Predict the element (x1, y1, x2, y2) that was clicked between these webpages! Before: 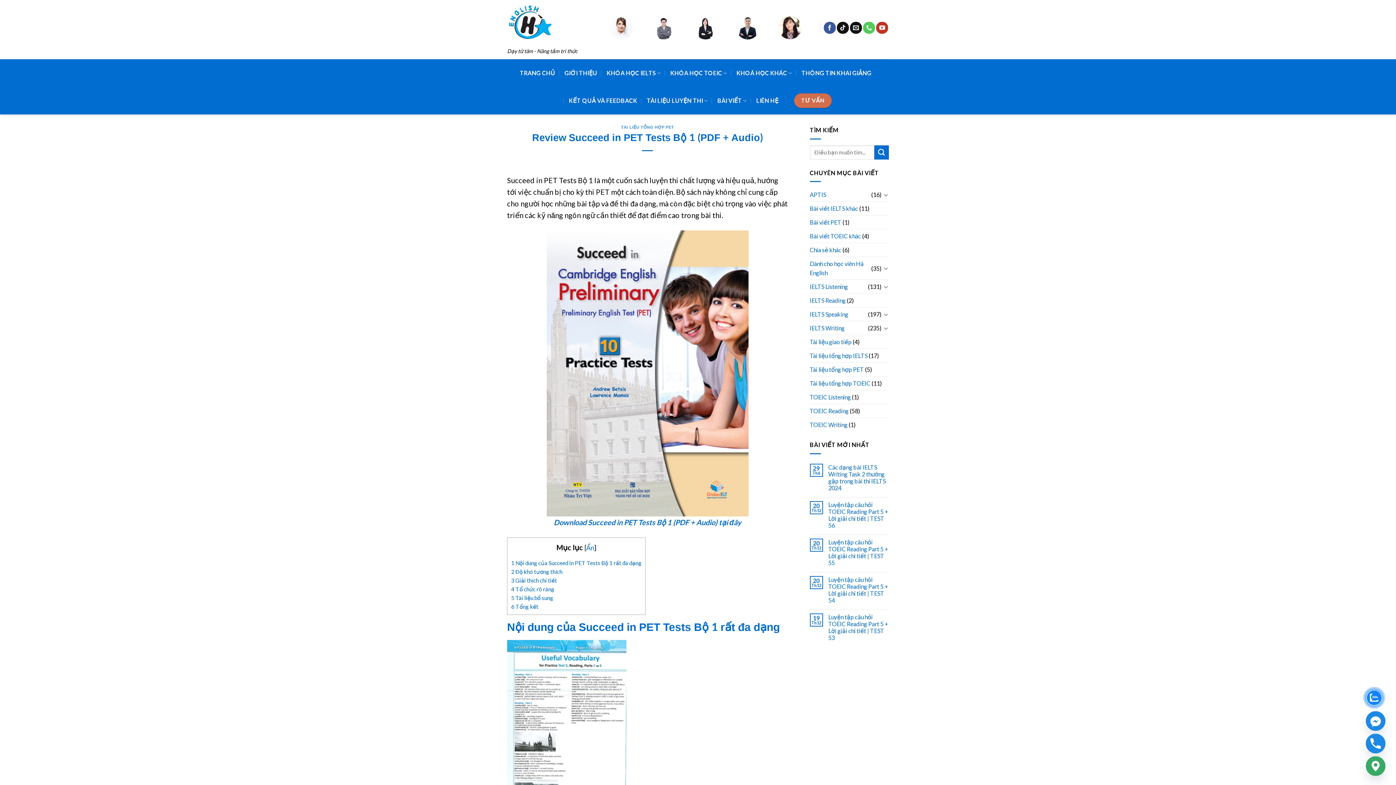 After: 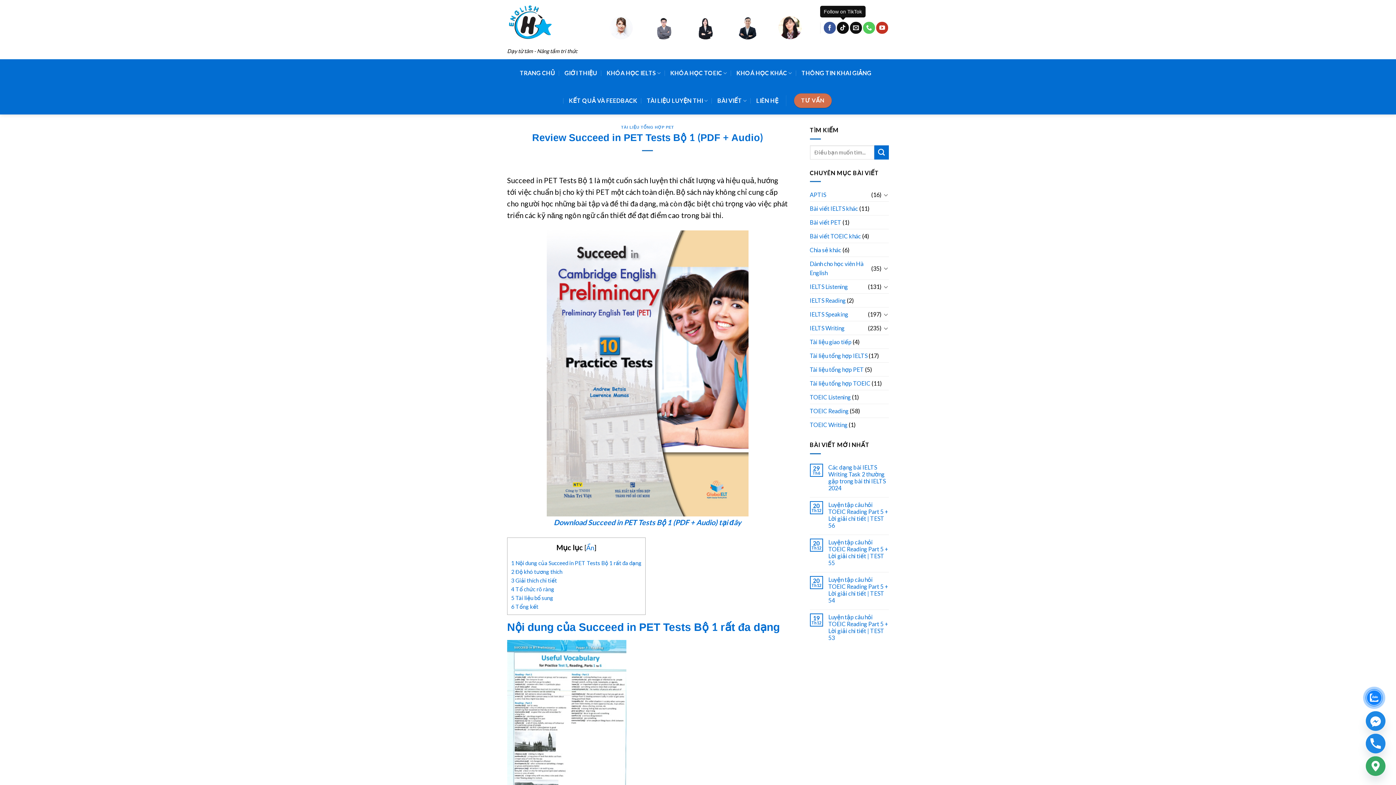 Action: bbox: (837, 21, 849, 33) label: Follow on TikTok